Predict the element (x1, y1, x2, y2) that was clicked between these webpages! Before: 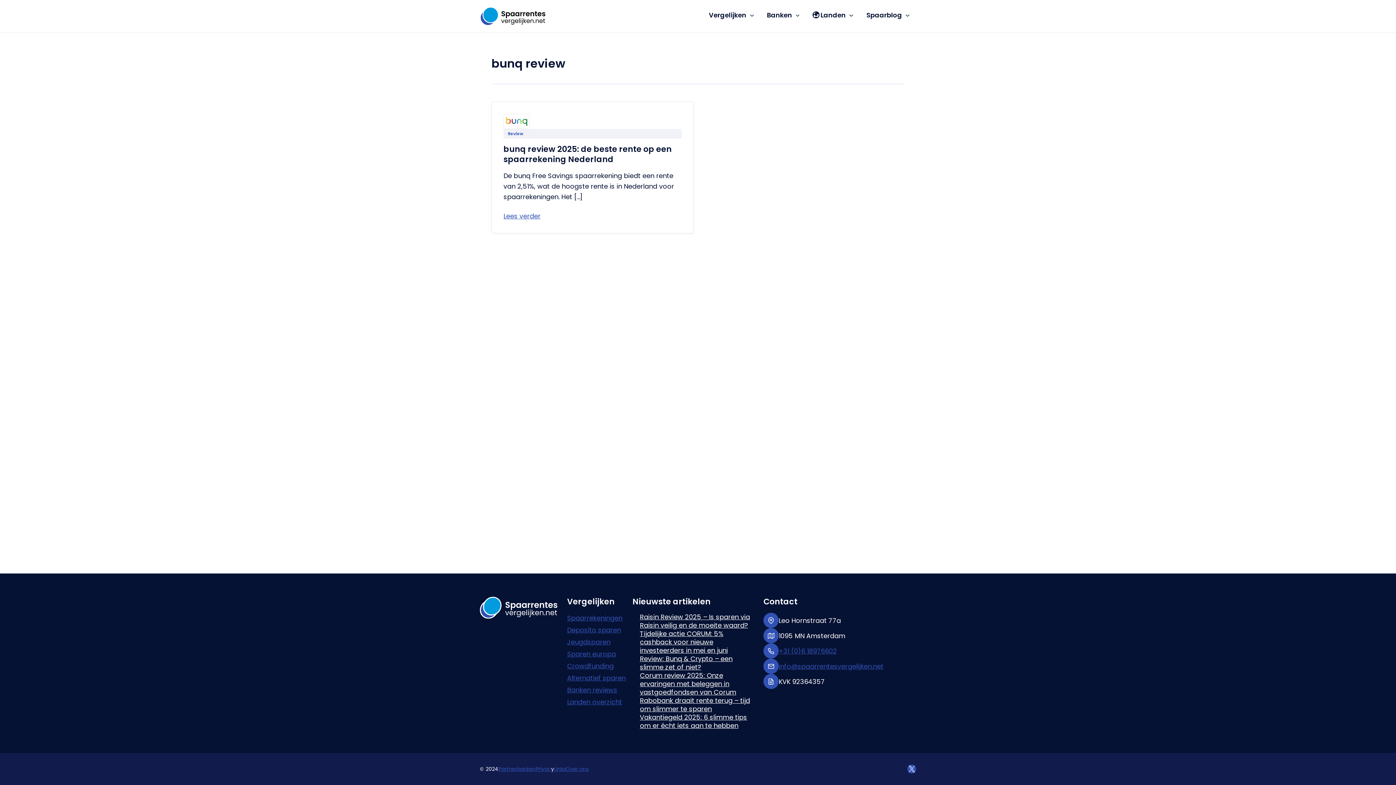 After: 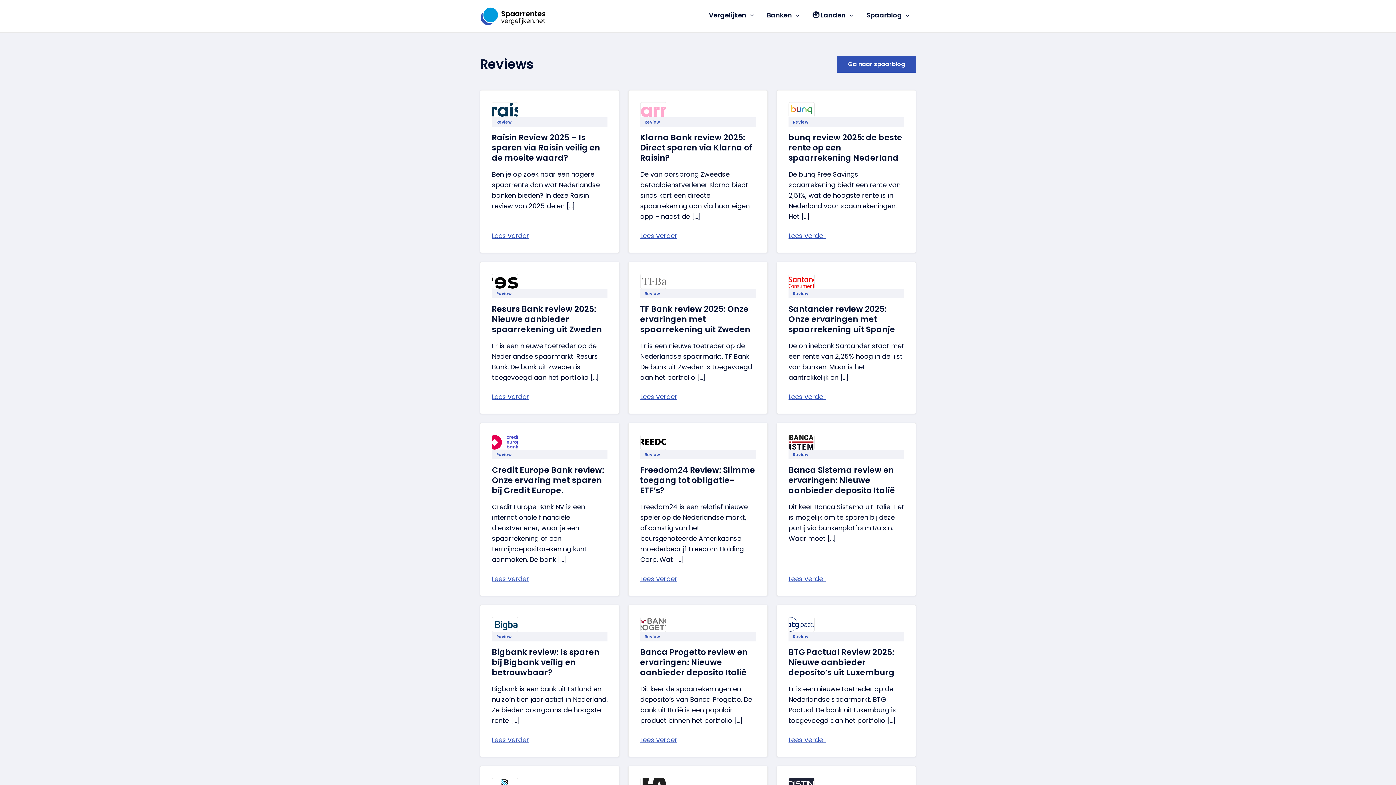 Action: label: Banken reviews bbox: (567, 685, 617, 694)